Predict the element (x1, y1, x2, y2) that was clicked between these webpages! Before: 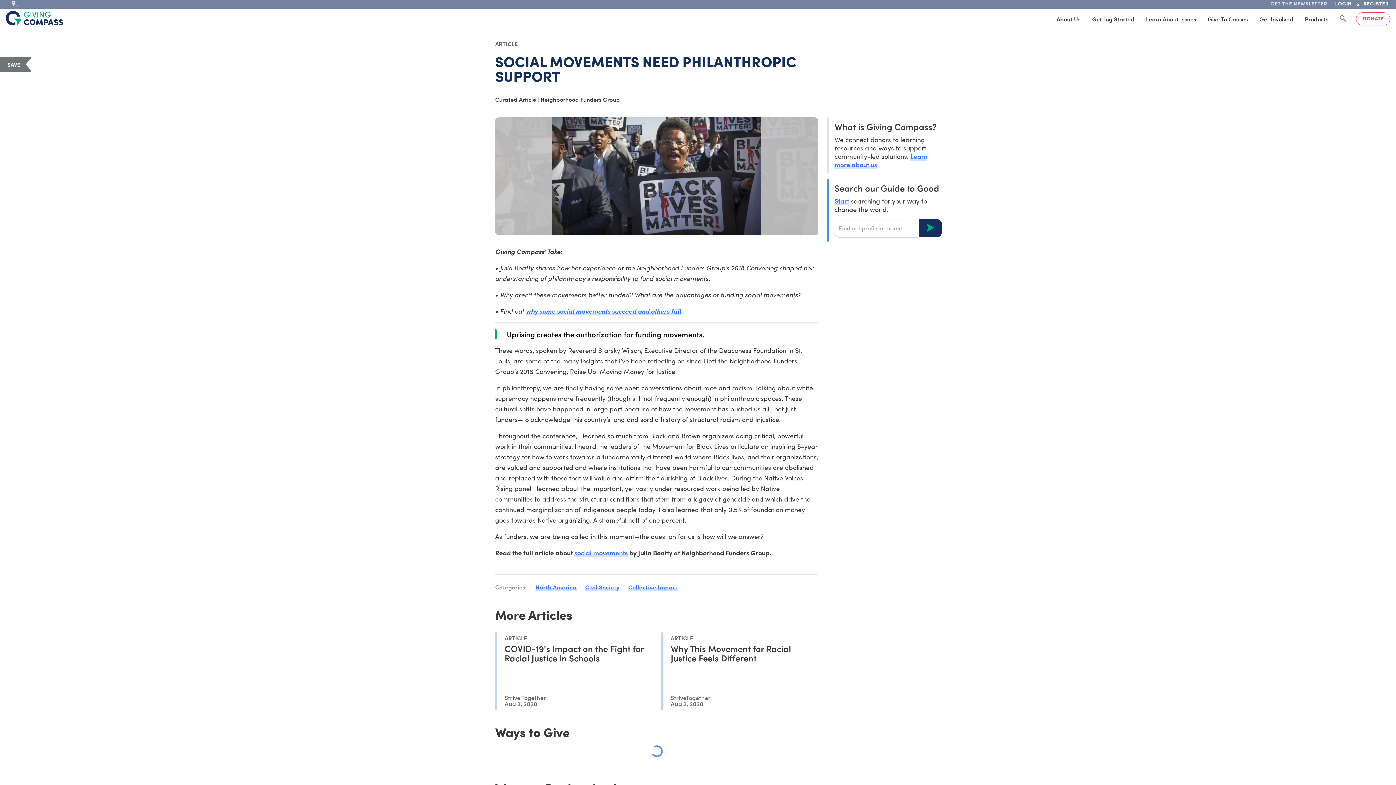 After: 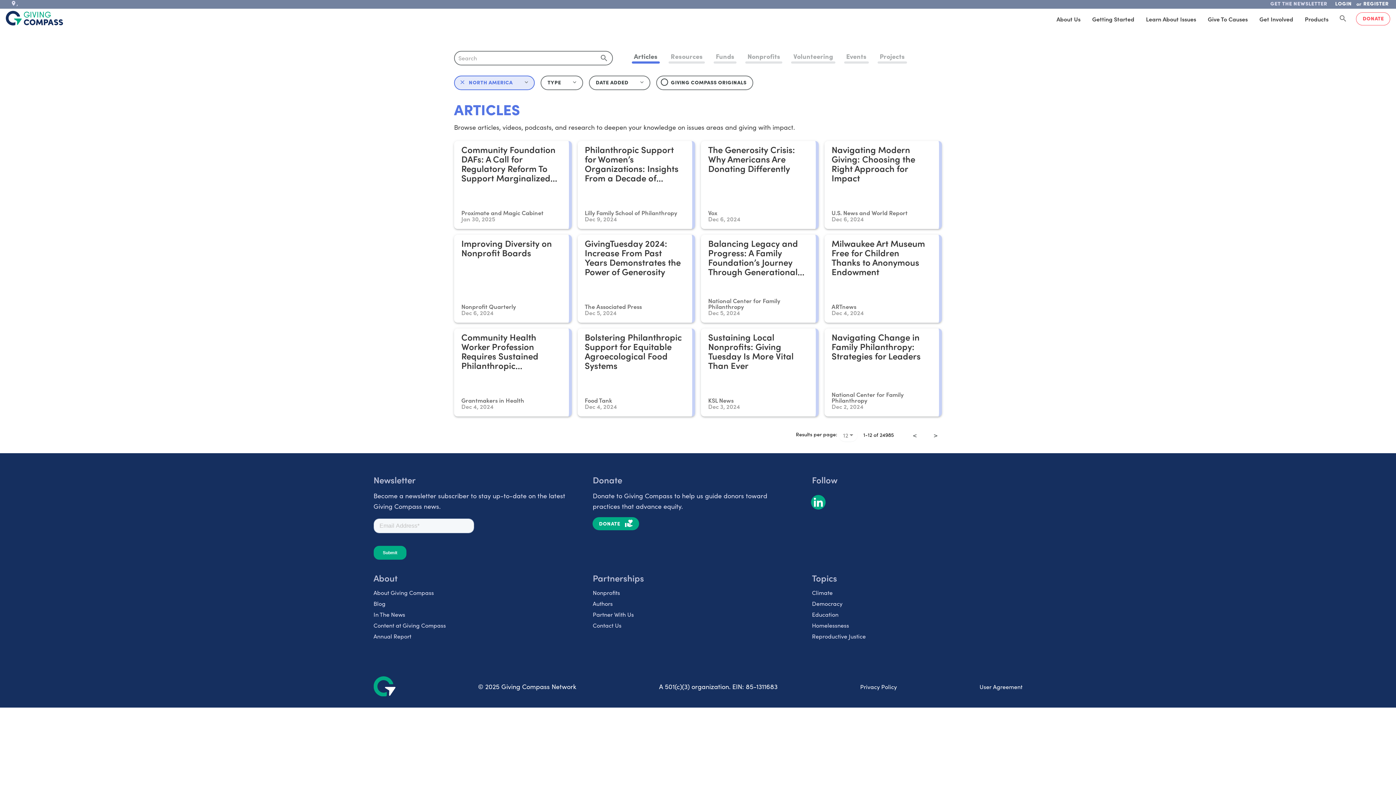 Action: label: North America bbox: (535, 583, 576, 591)